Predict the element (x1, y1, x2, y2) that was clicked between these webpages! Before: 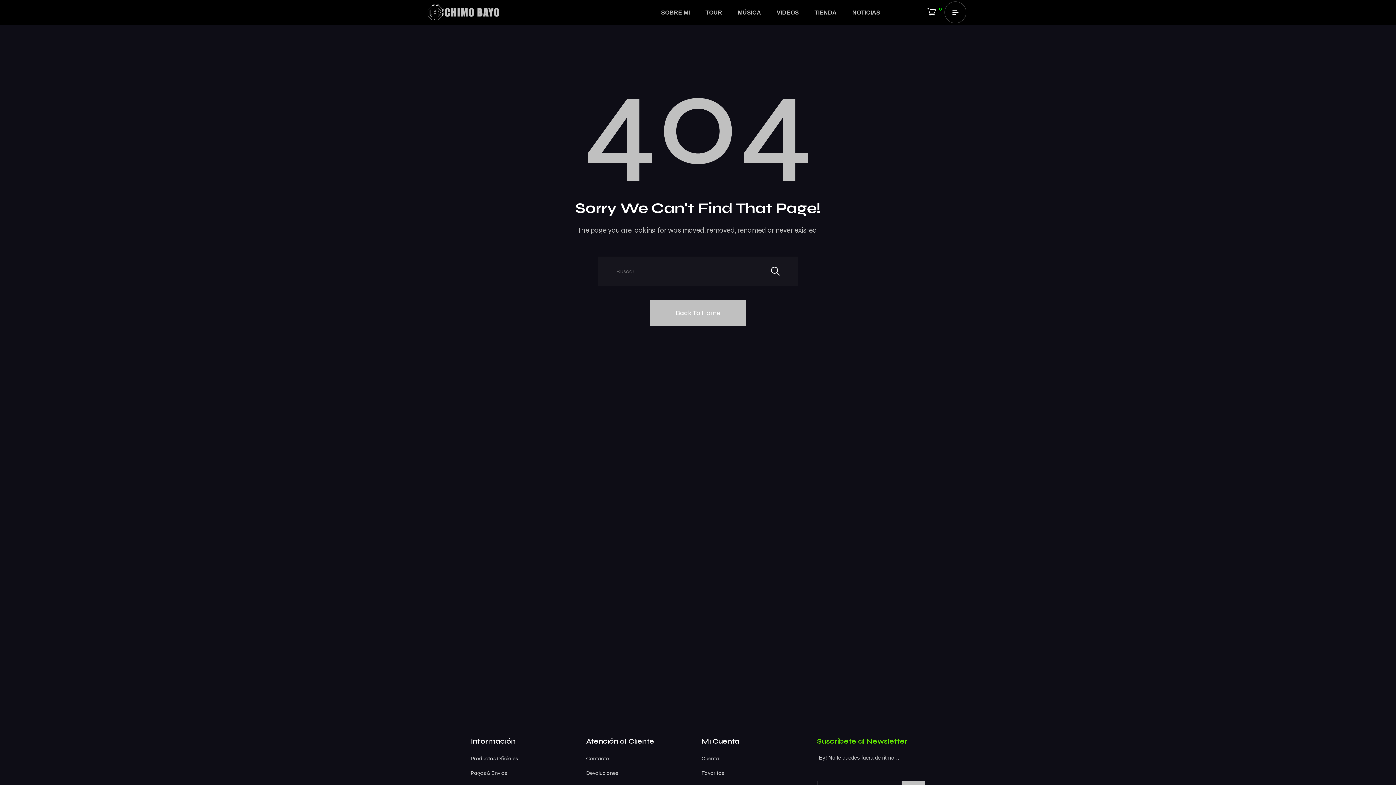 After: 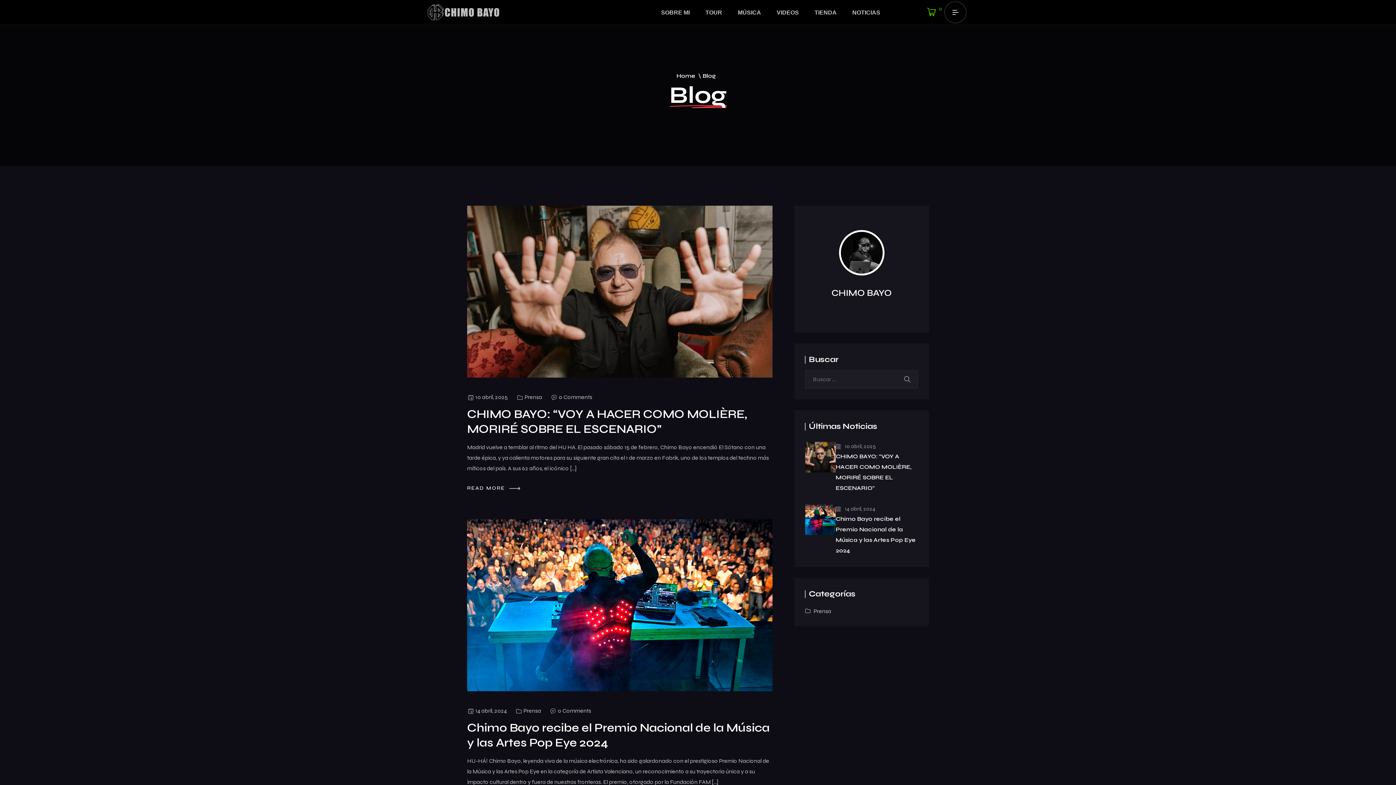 Action: bbox: (845, 7, 887, 17) label: NOTICIAS